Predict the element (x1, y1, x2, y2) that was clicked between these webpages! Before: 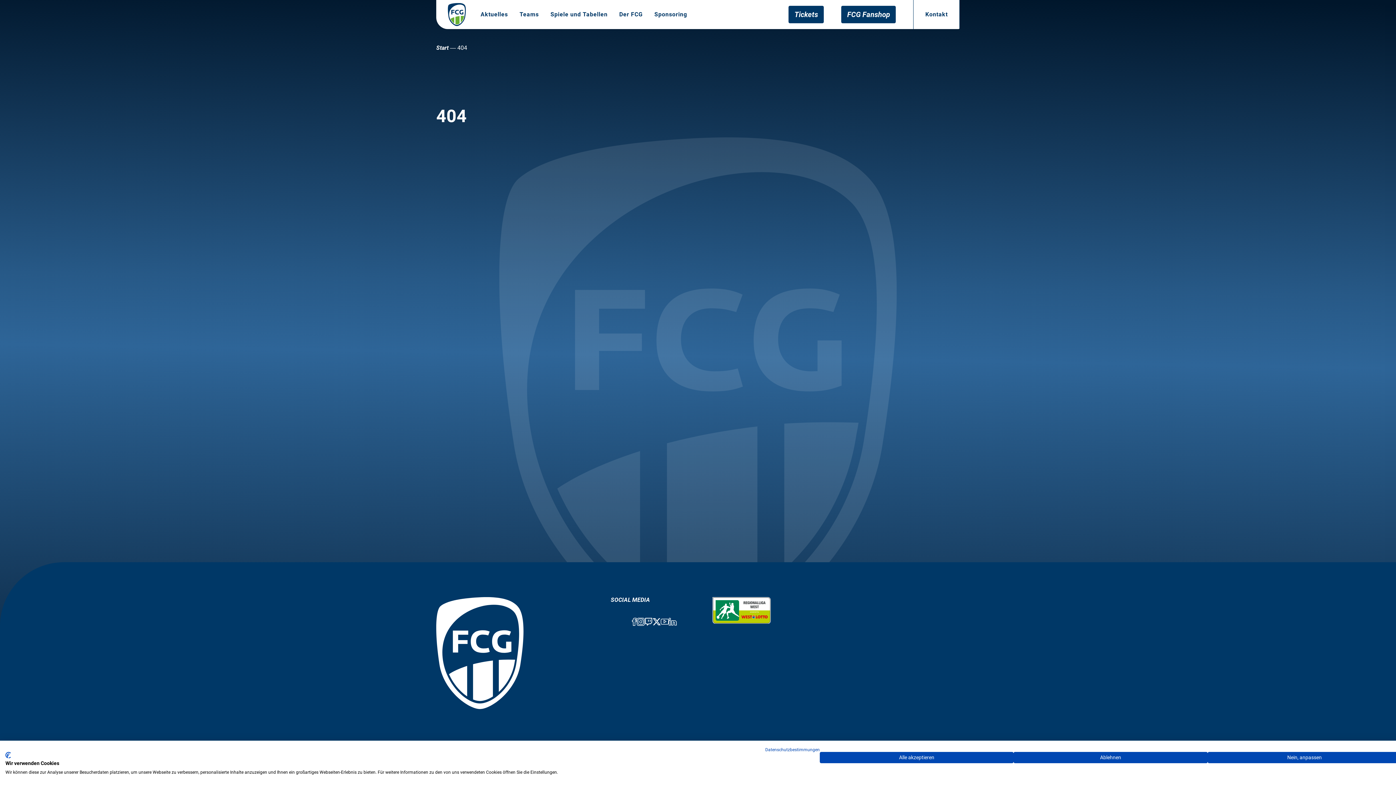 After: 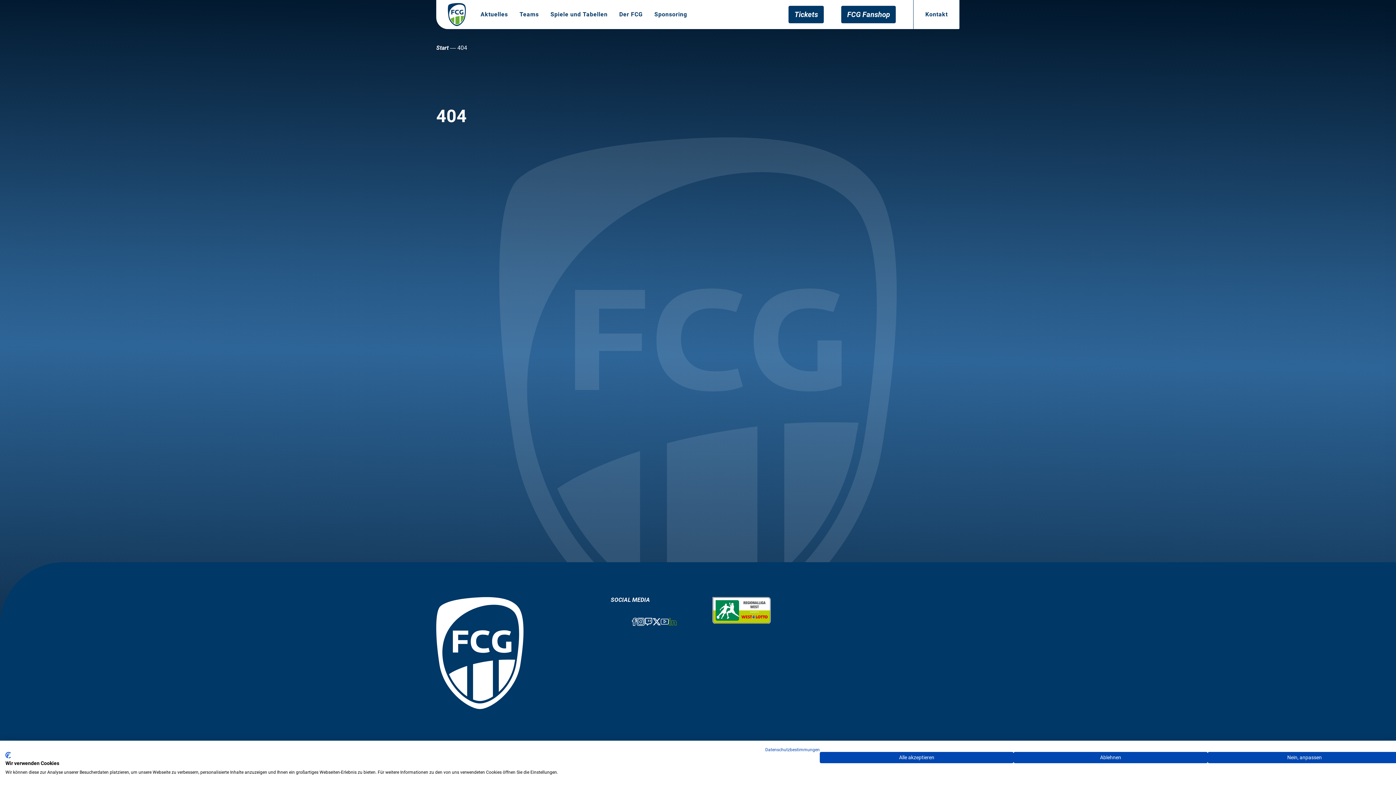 Action: bbox: (668, 617, 676, 627)